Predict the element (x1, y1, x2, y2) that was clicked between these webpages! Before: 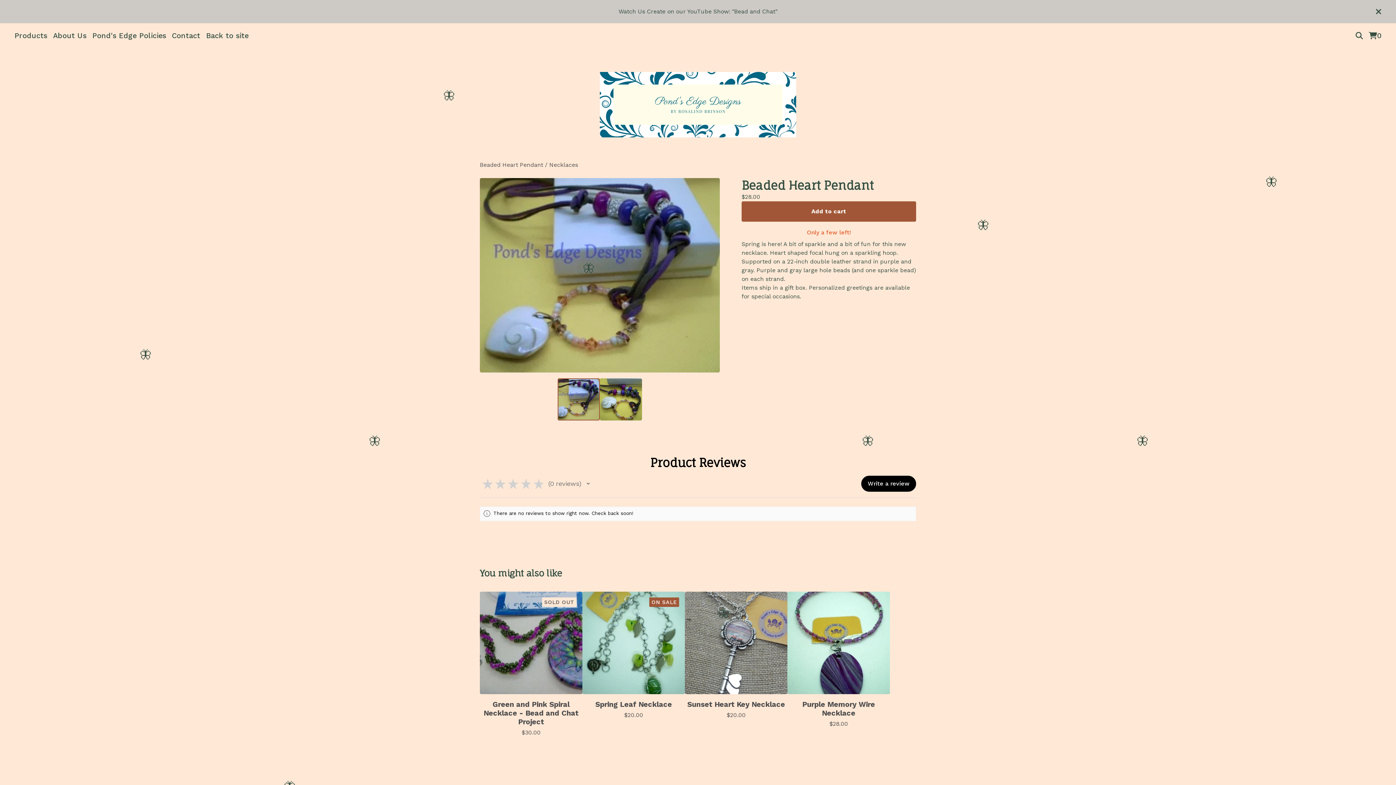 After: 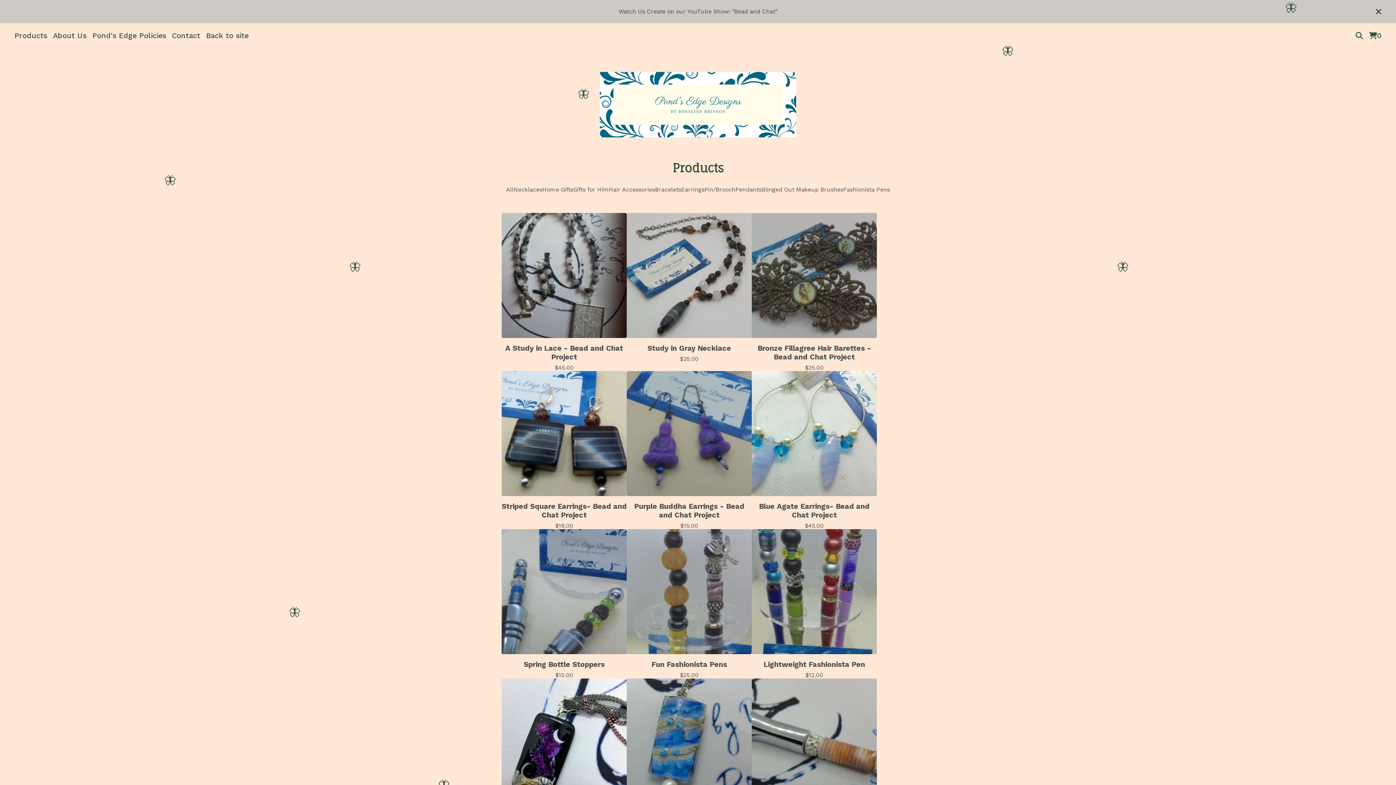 Action: label: Products bbox: (11, 29, 50, 42)